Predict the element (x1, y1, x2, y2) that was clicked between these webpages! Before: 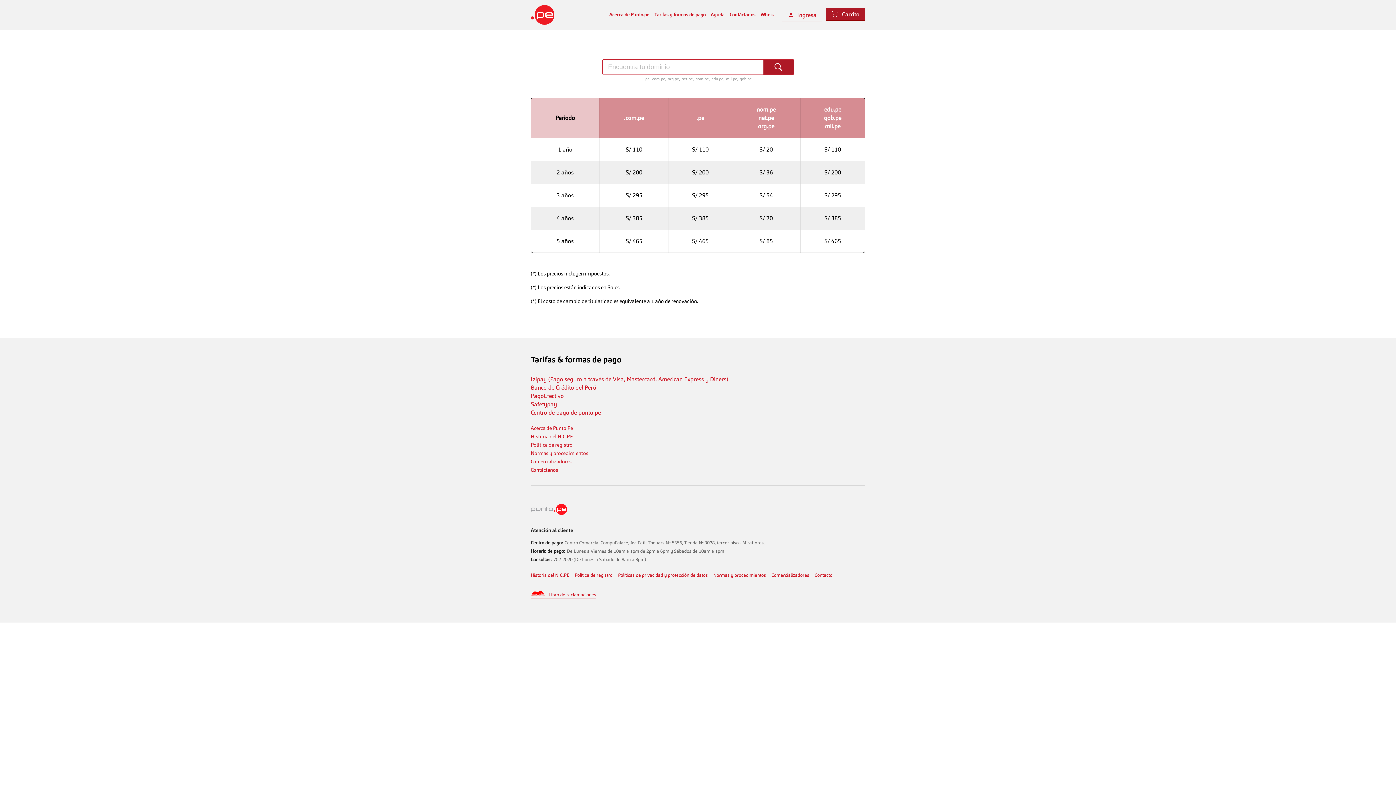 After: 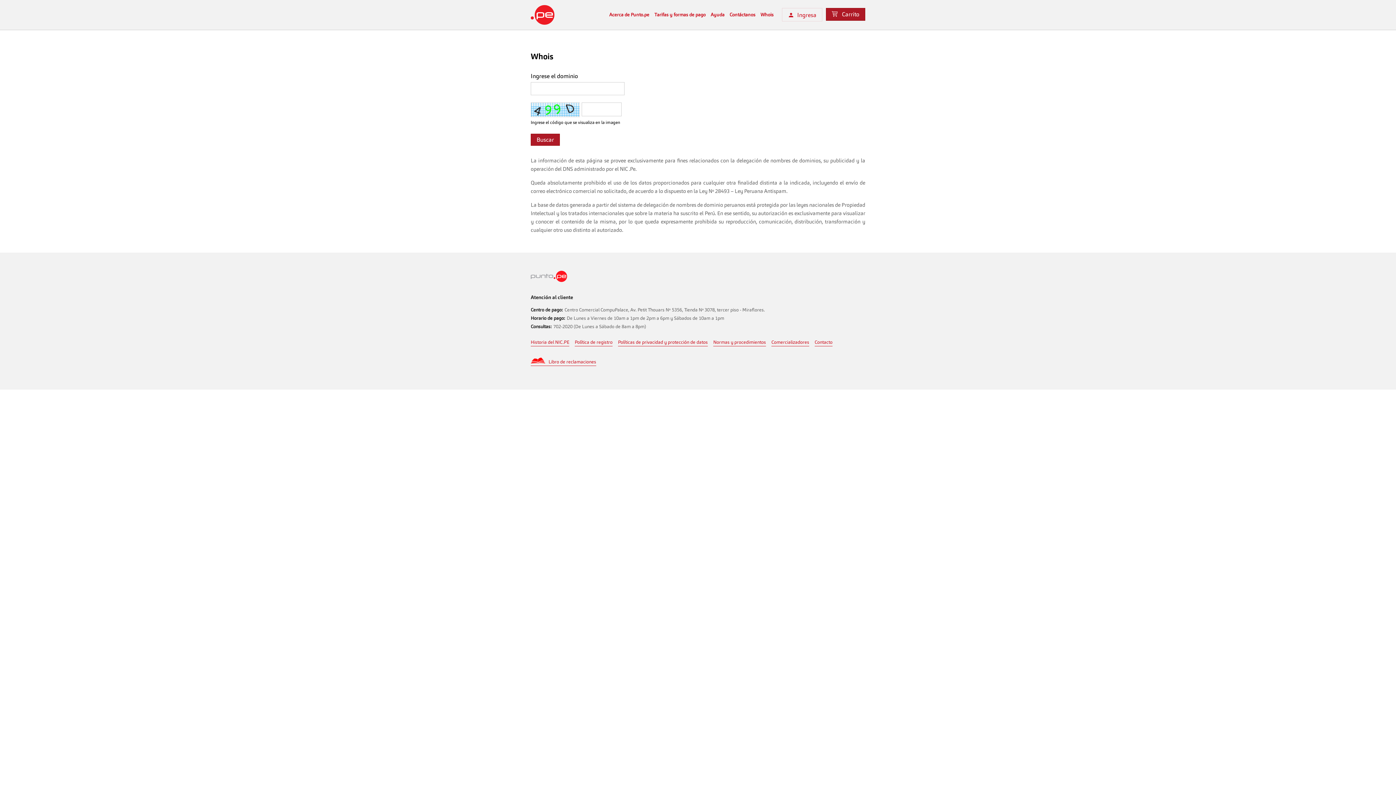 Action: label: Whois bbox: (759, 10, 774, 18)